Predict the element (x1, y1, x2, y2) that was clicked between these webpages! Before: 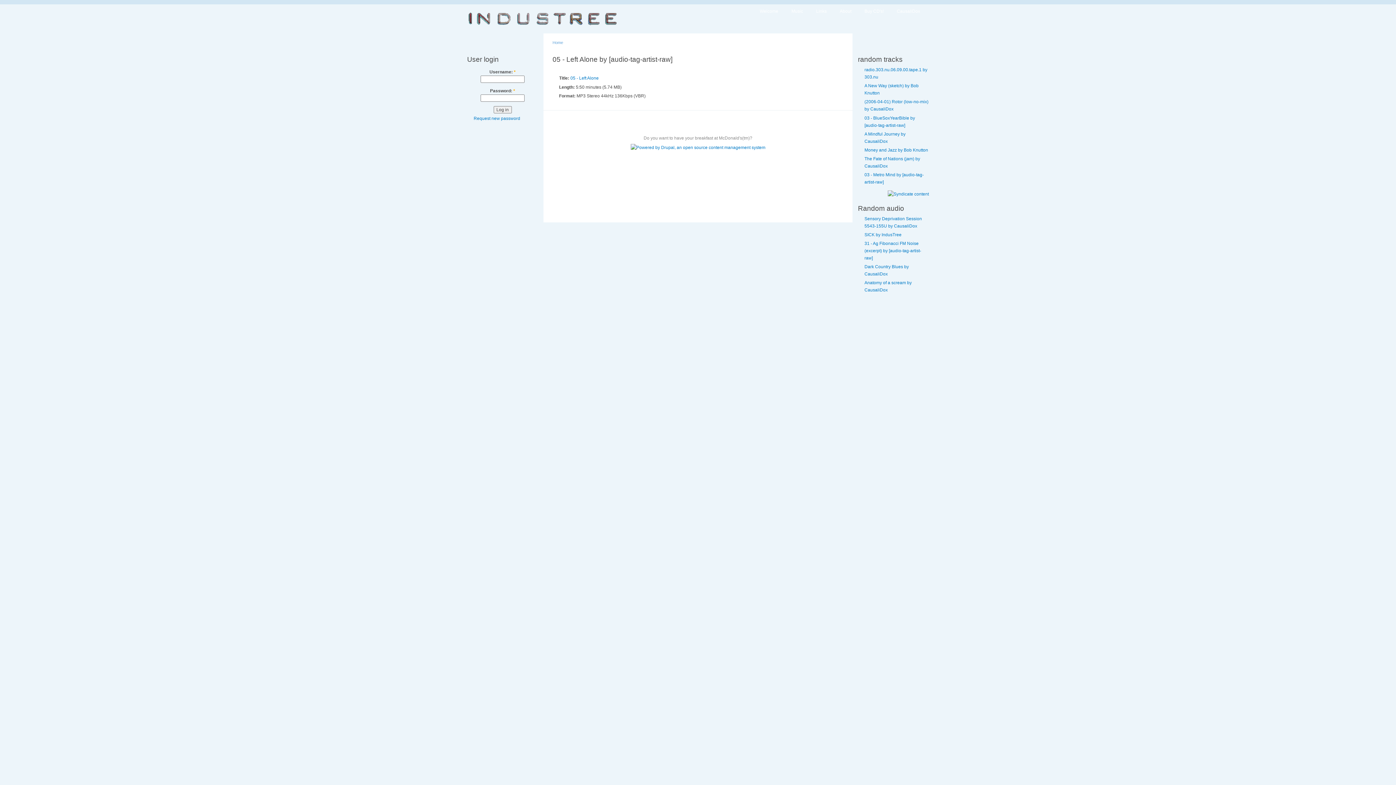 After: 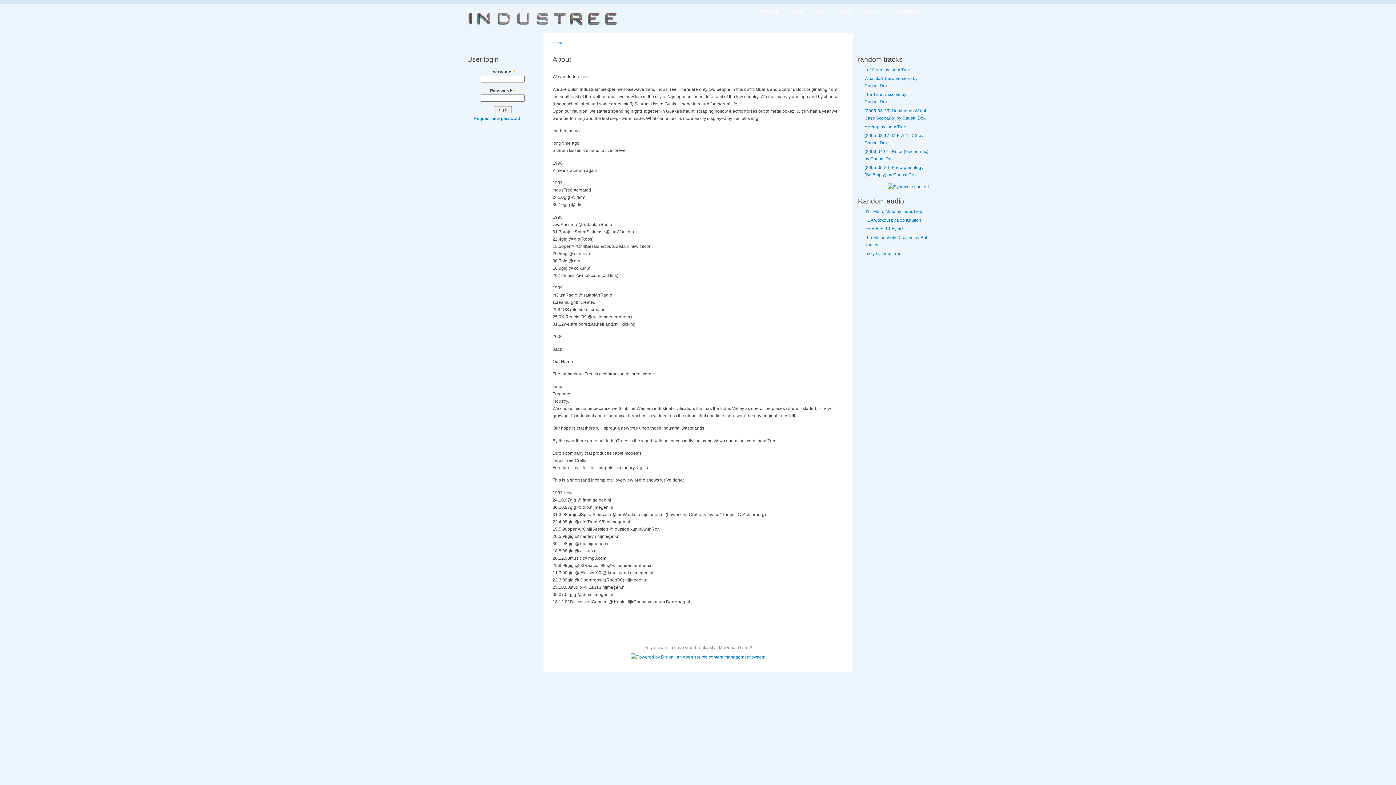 Action: bbox: (840, 4, 851, 14) label: About